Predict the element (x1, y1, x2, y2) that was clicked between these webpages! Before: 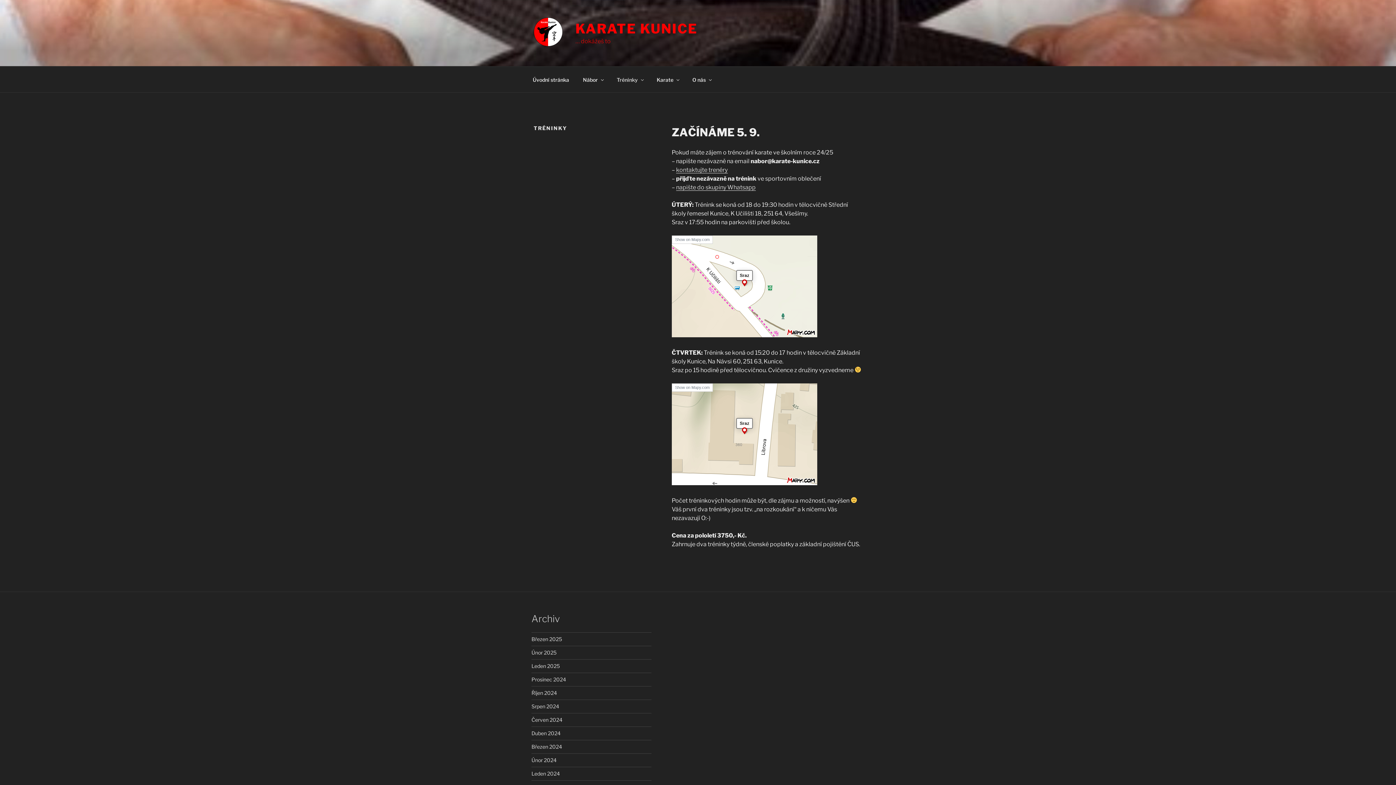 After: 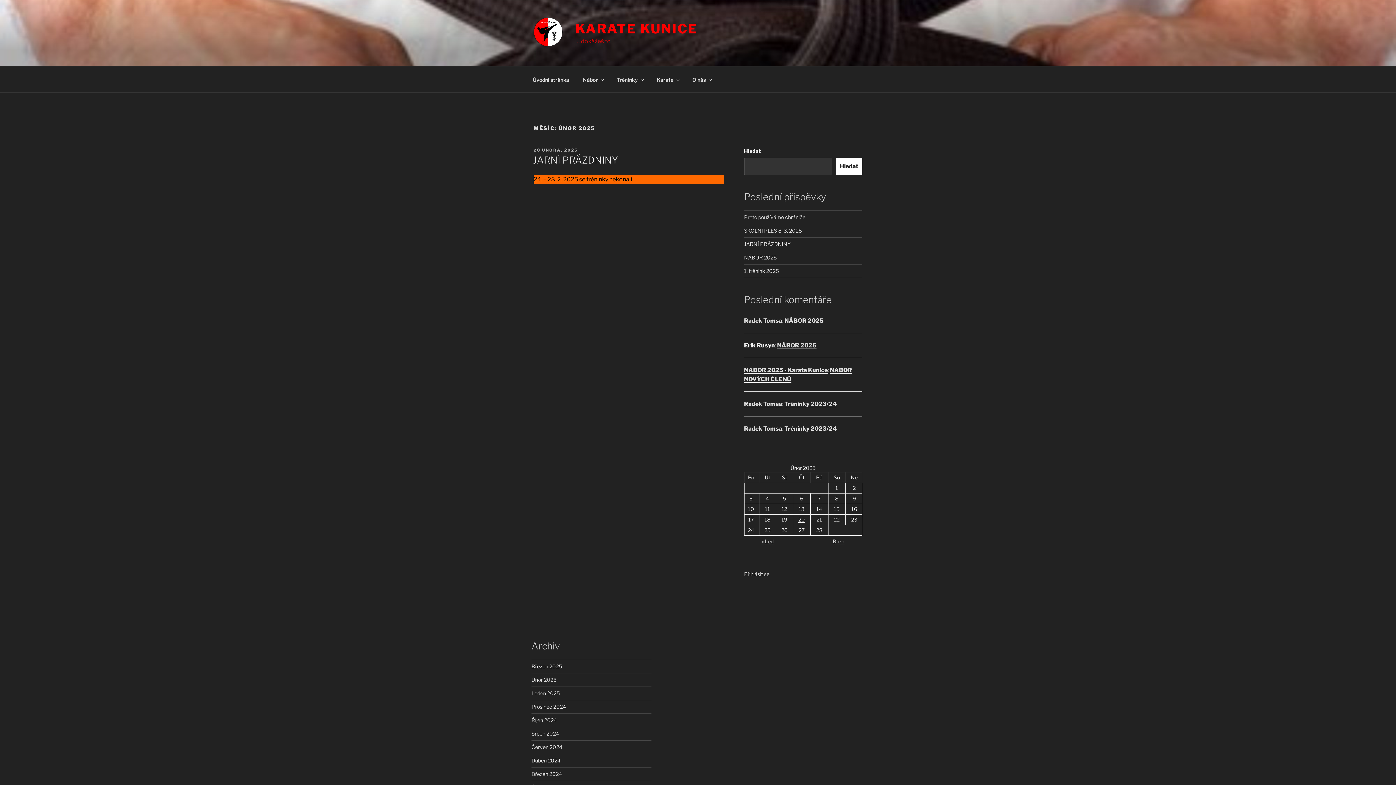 Action: label: Únor 2025 bbox: (531, 649, 556, 656)